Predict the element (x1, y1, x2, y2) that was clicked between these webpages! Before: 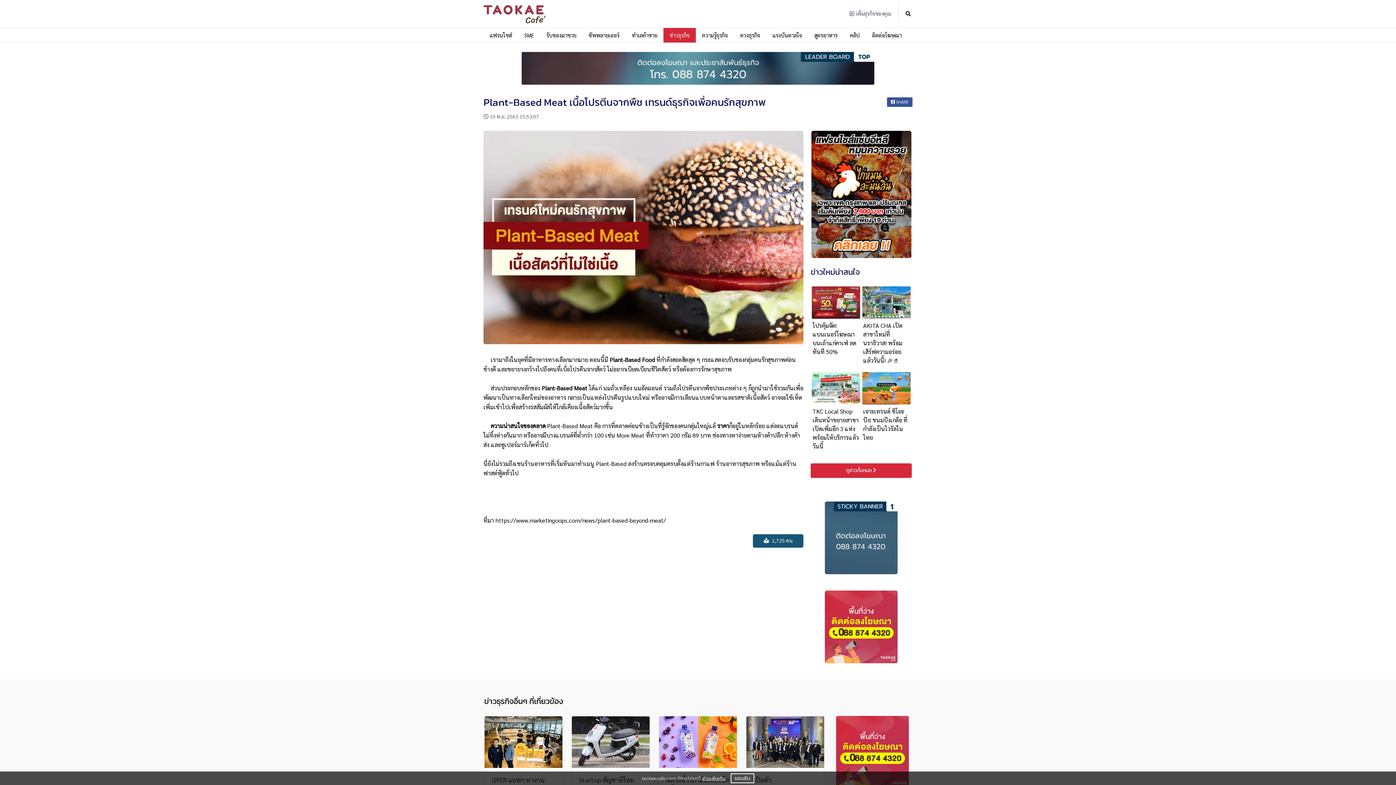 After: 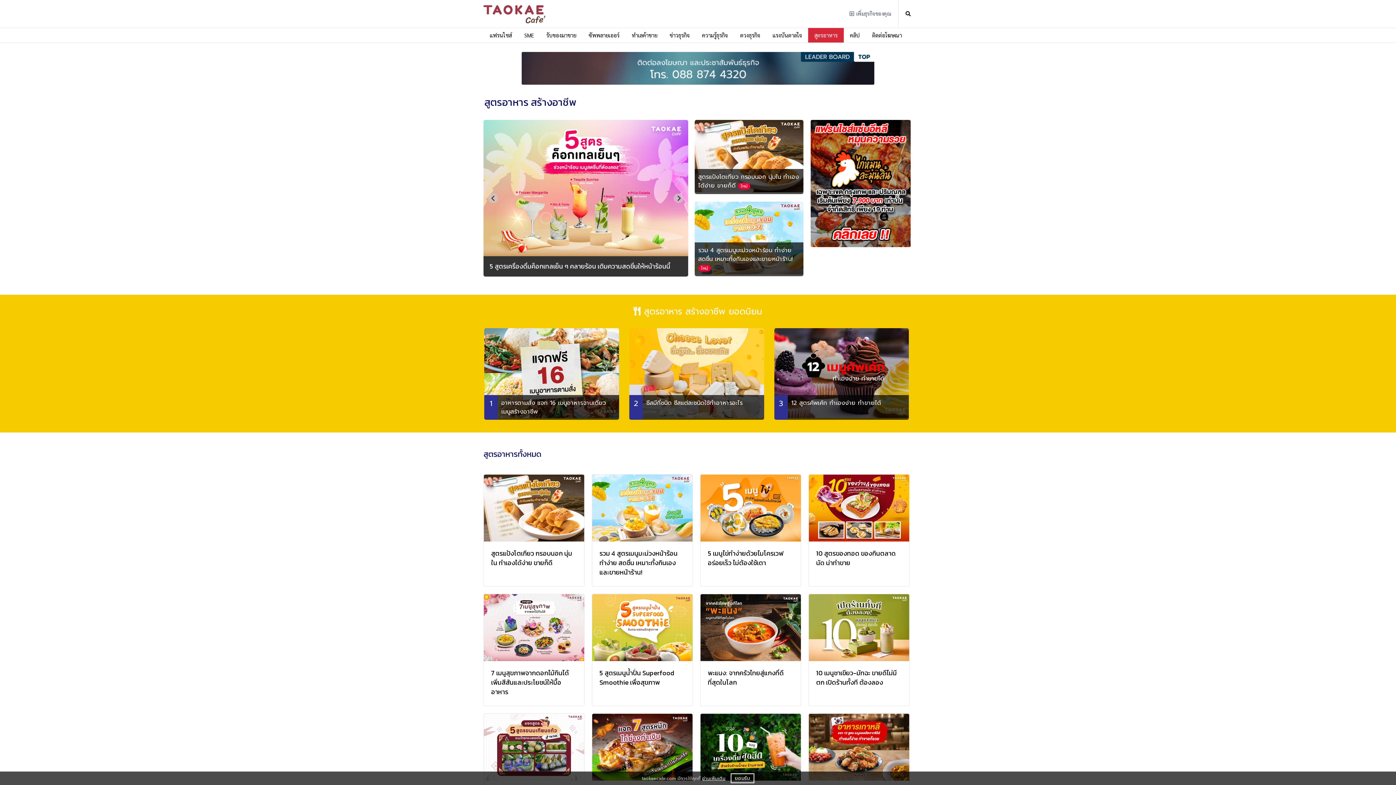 Action: bbox: (808, 27, 844, 42) label: สูตรอาหาร